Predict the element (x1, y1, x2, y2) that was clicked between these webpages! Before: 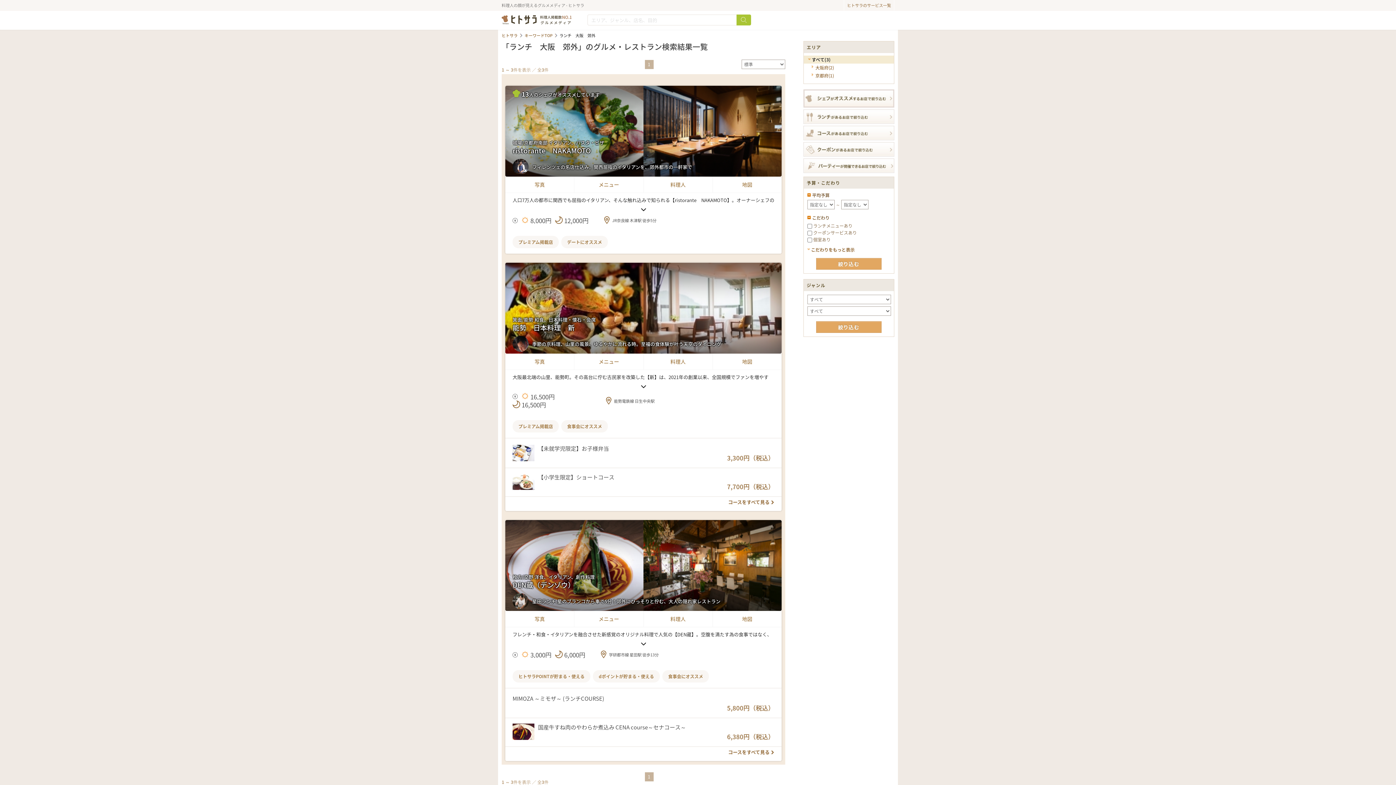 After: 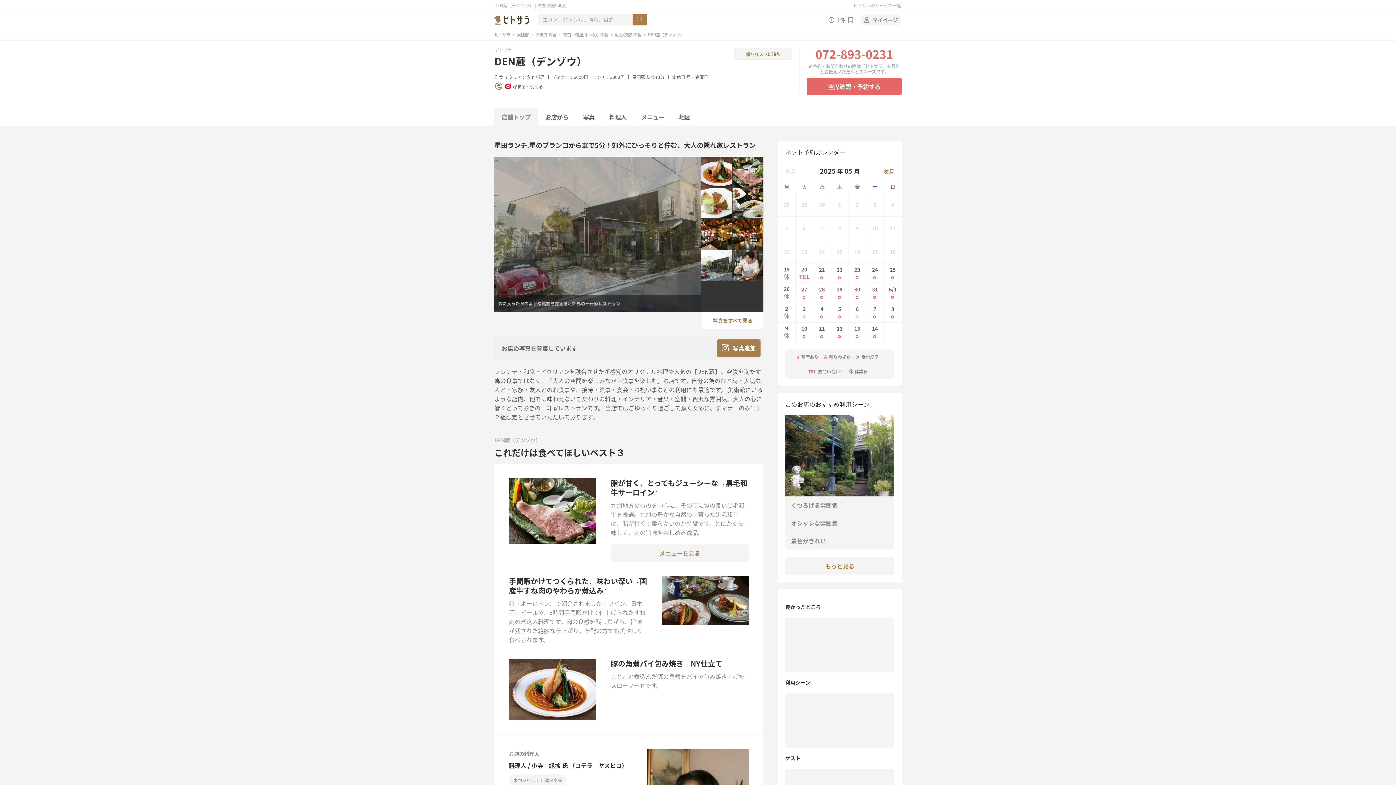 Action: label: 国産牛すね肉のやわらか煮込み CENA course～セナコース～

6,380円（税込） bbox: (505, 718, 781, 746)